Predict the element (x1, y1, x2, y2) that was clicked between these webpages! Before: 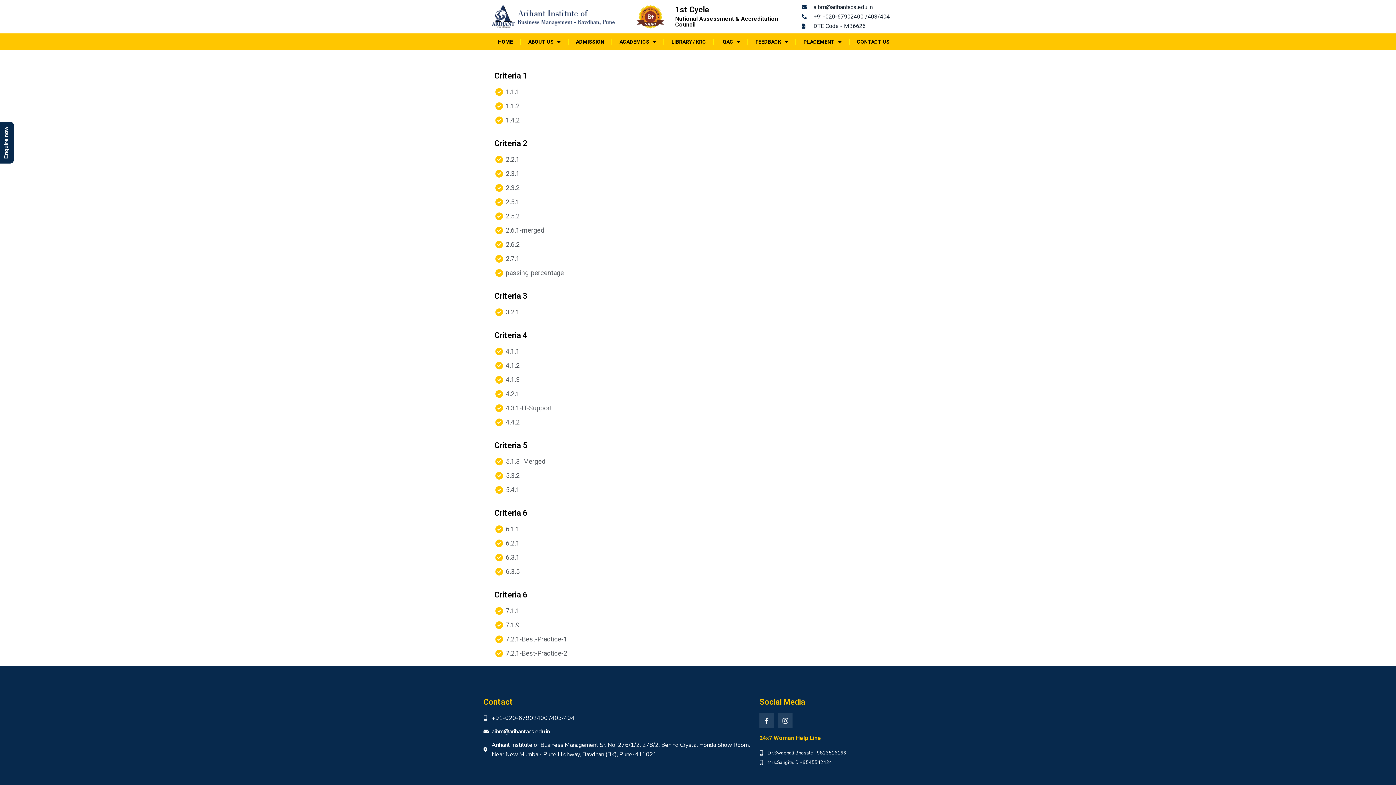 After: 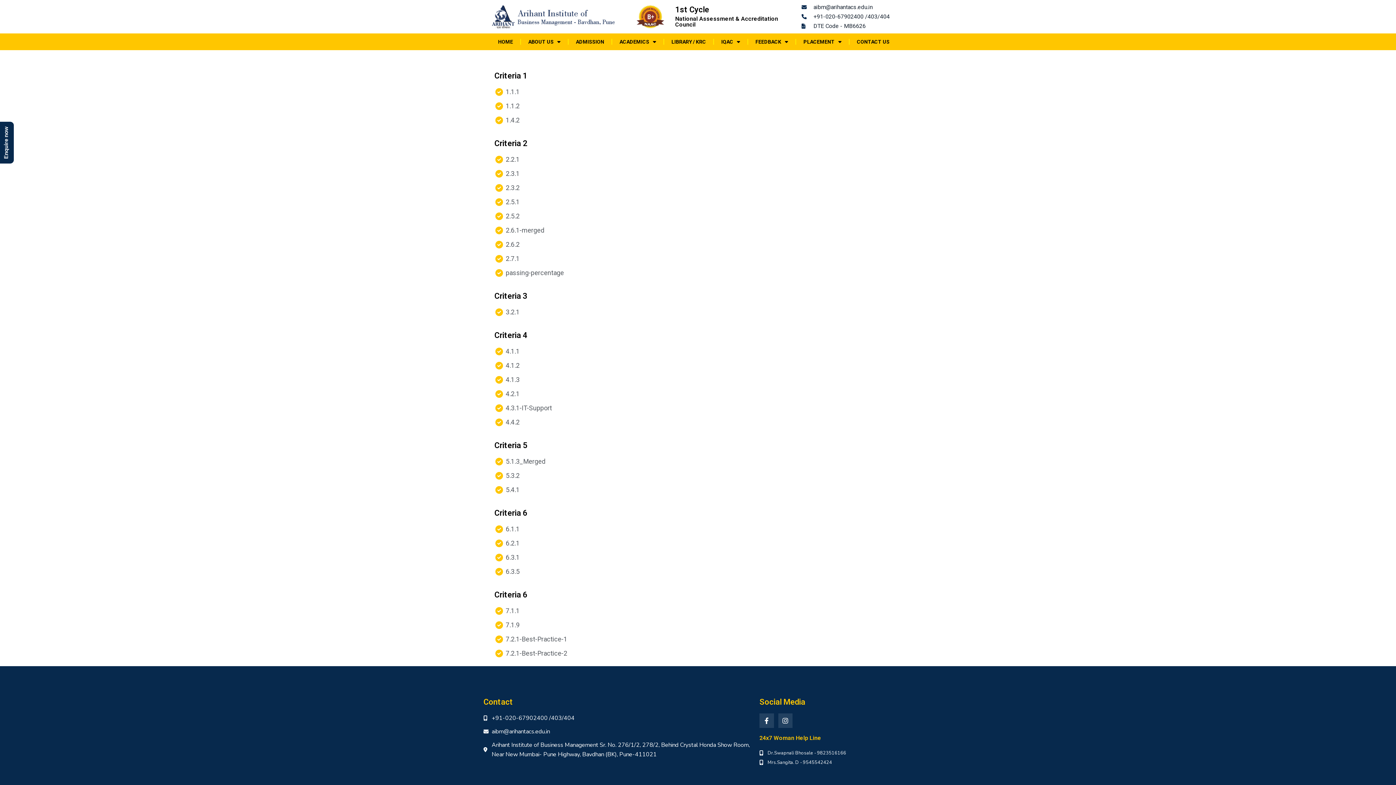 Action: bbox: (494, 389, 901, 398) label: 4.2.1